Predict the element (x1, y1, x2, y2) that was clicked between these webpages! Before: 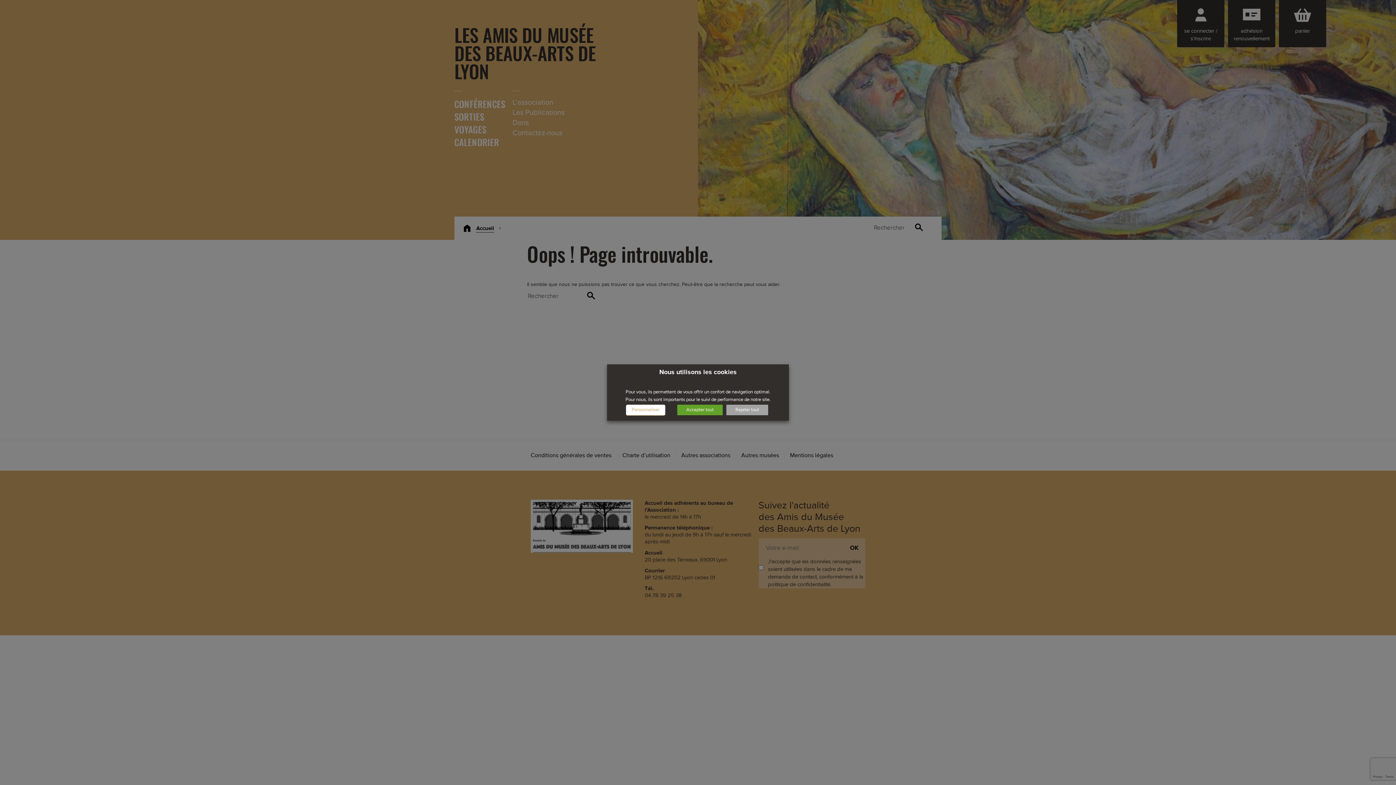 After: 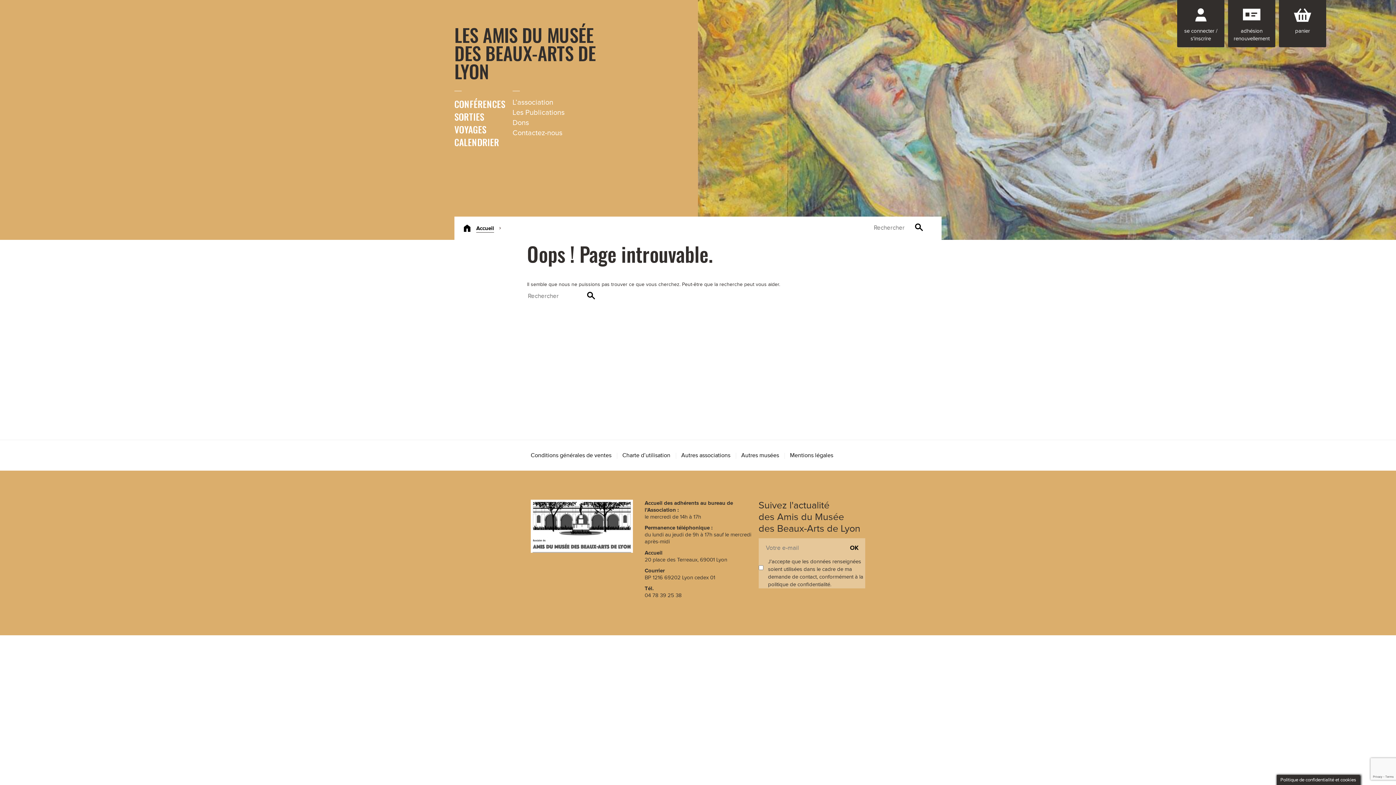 Action: bbox: (677, 404, 722, 415) label: Accepter tout